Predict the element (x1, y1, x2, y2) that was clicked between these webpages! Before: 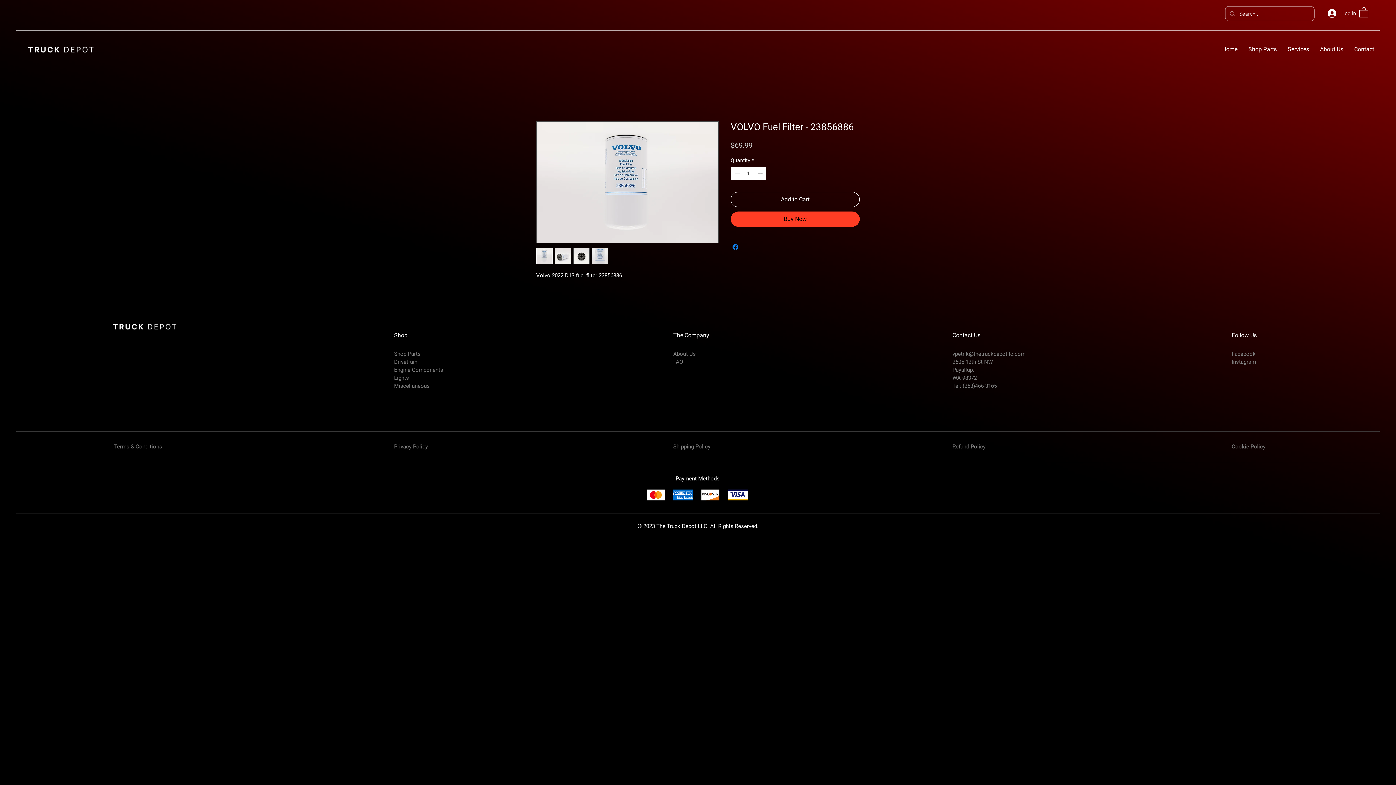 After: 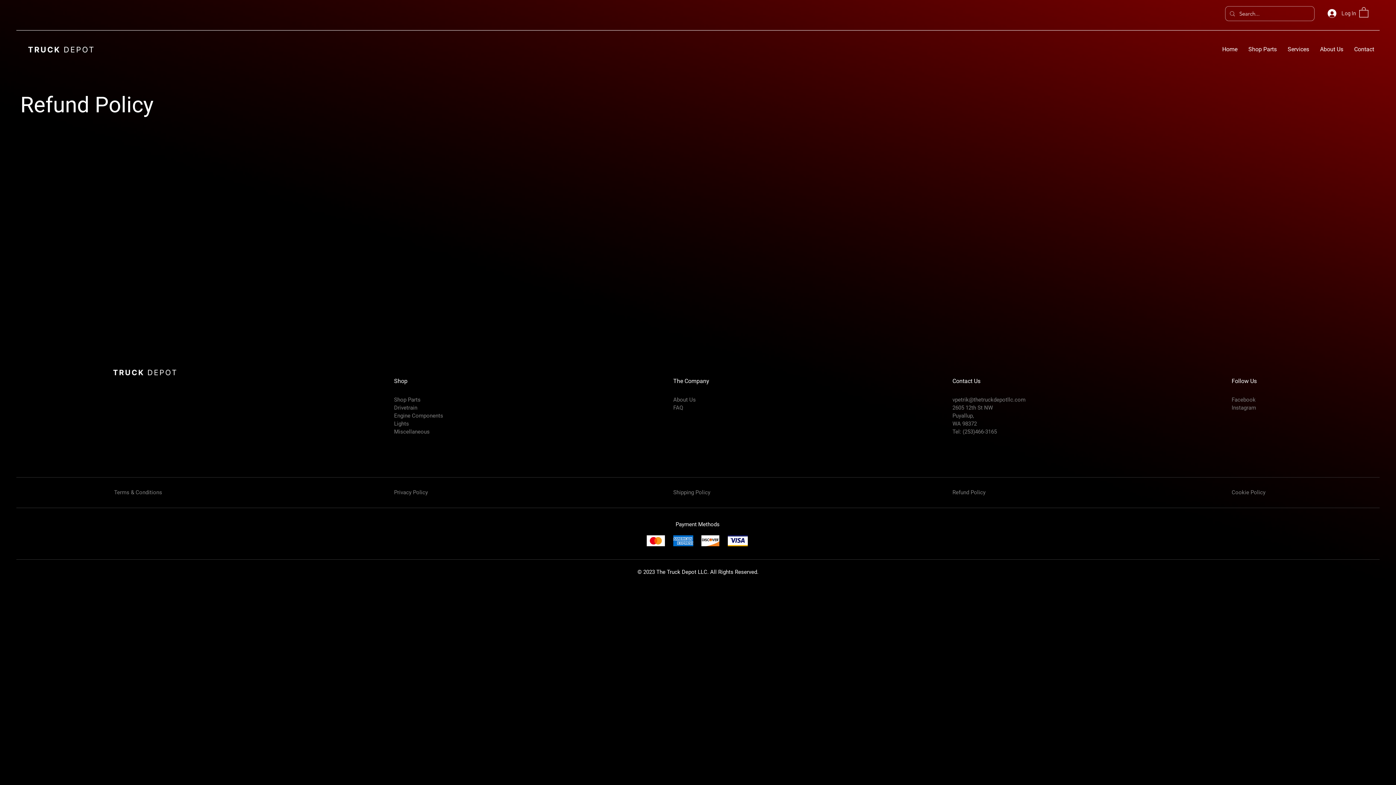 Action: bbox: (952, 443, 985, 450) label: Refund Policy